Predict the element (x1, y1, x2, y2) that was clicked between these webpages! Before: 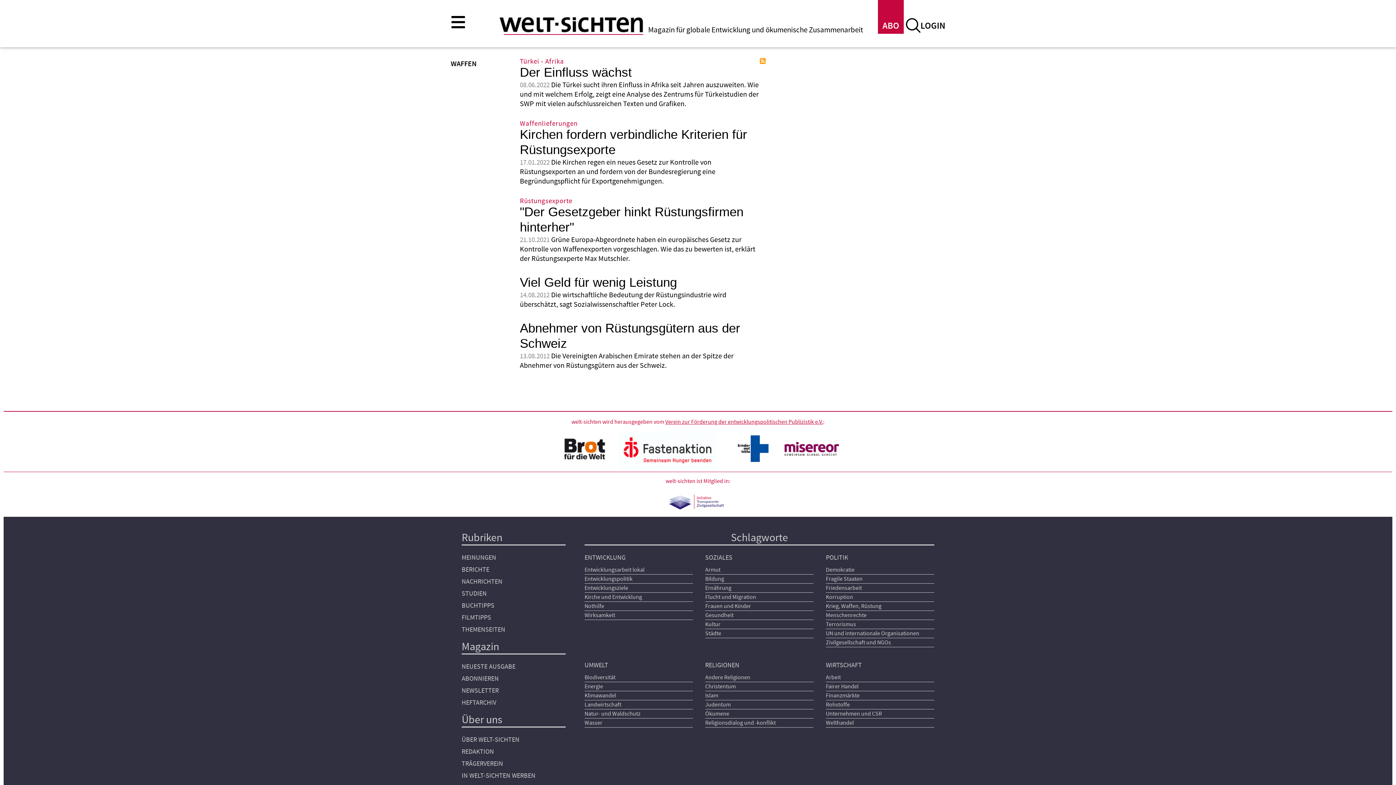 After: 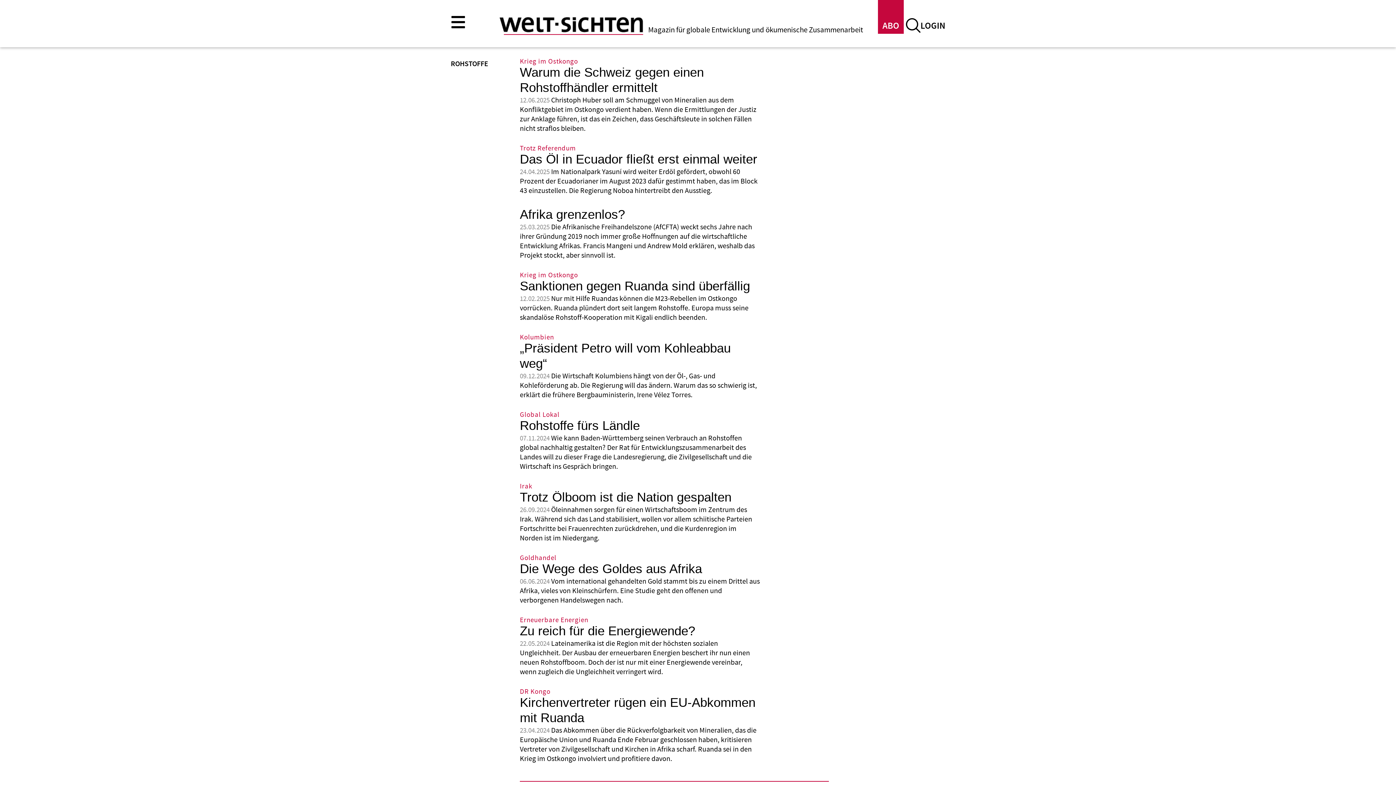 Action: label: Rohstoffe bbox: (826, 701, 850, 708)